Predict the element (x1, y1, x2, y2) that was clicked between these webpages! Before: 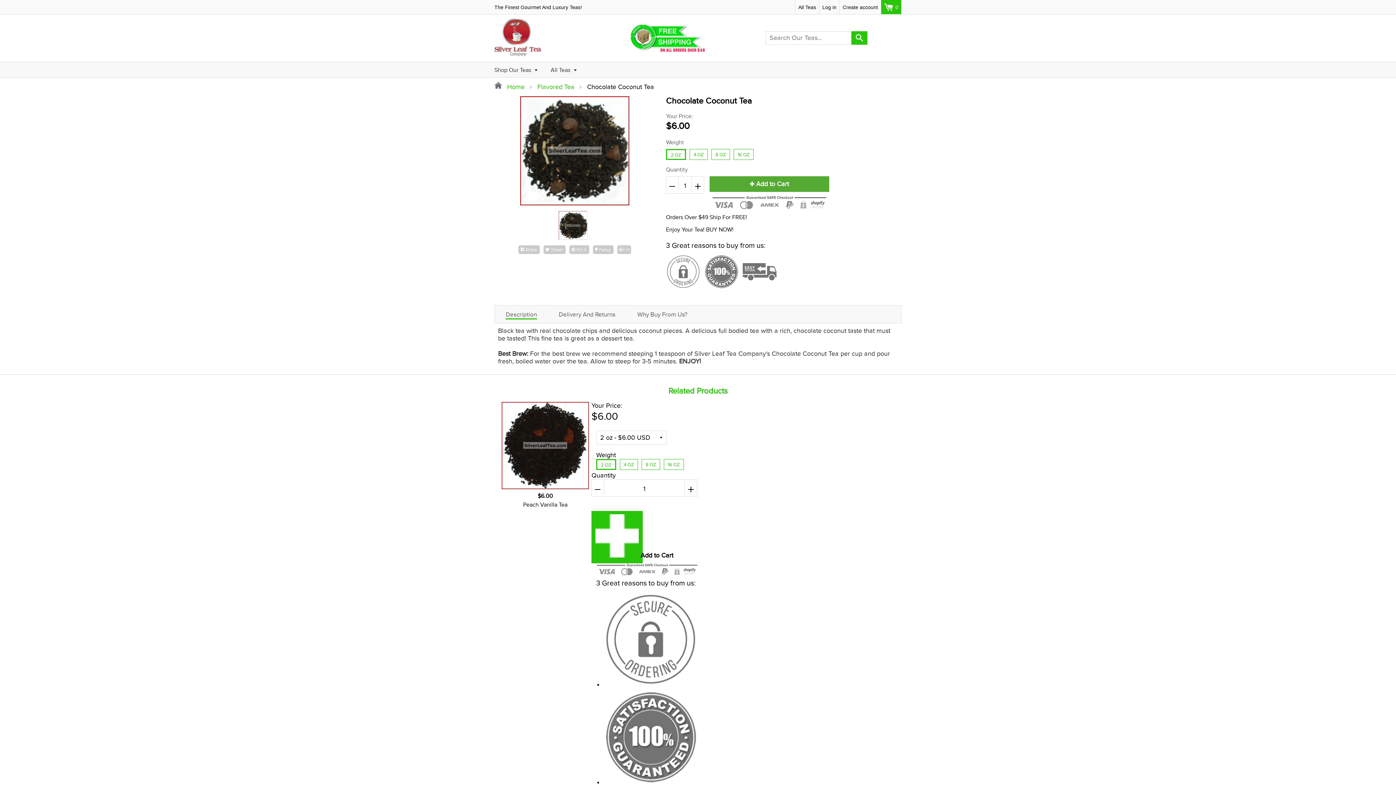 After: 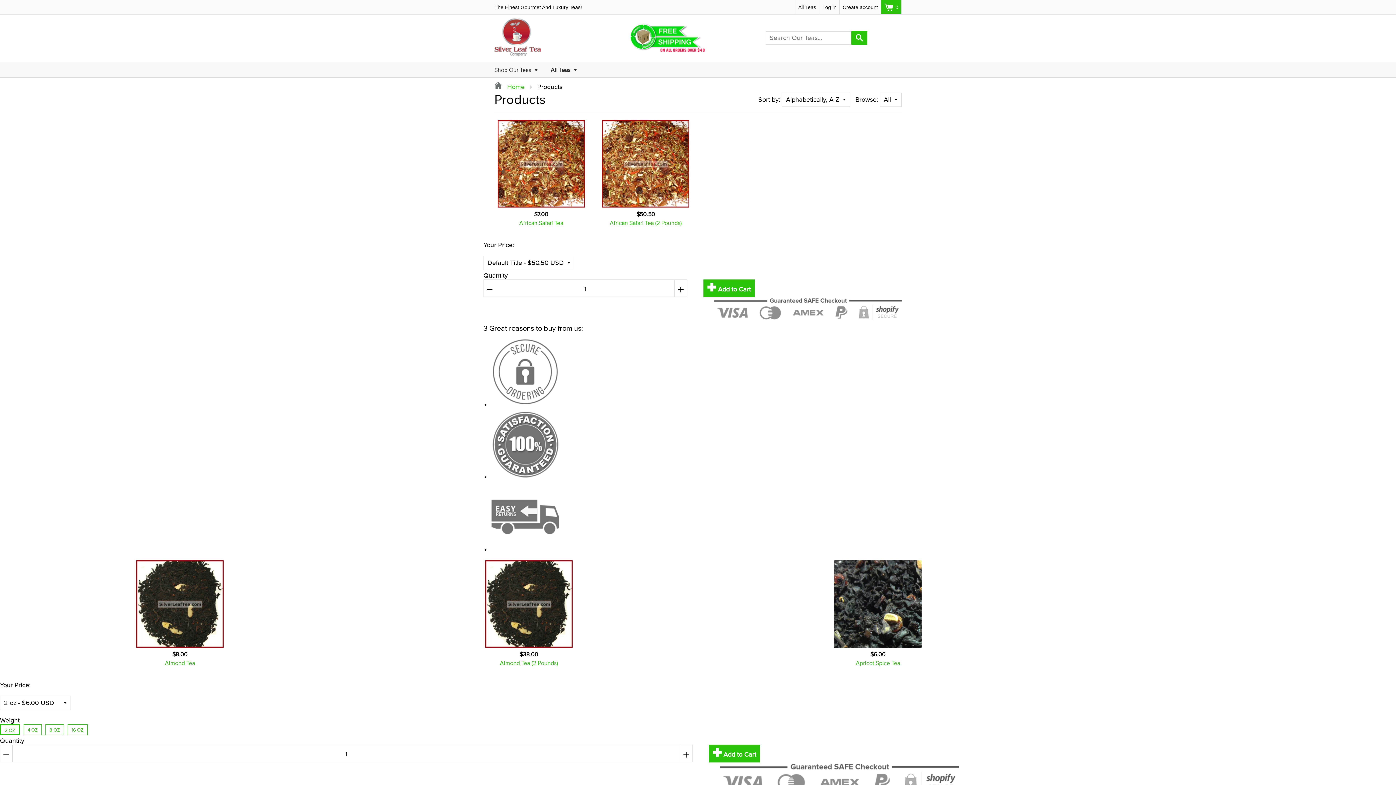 Action: bbox: (795, 0, 819, 14) label: All Teas